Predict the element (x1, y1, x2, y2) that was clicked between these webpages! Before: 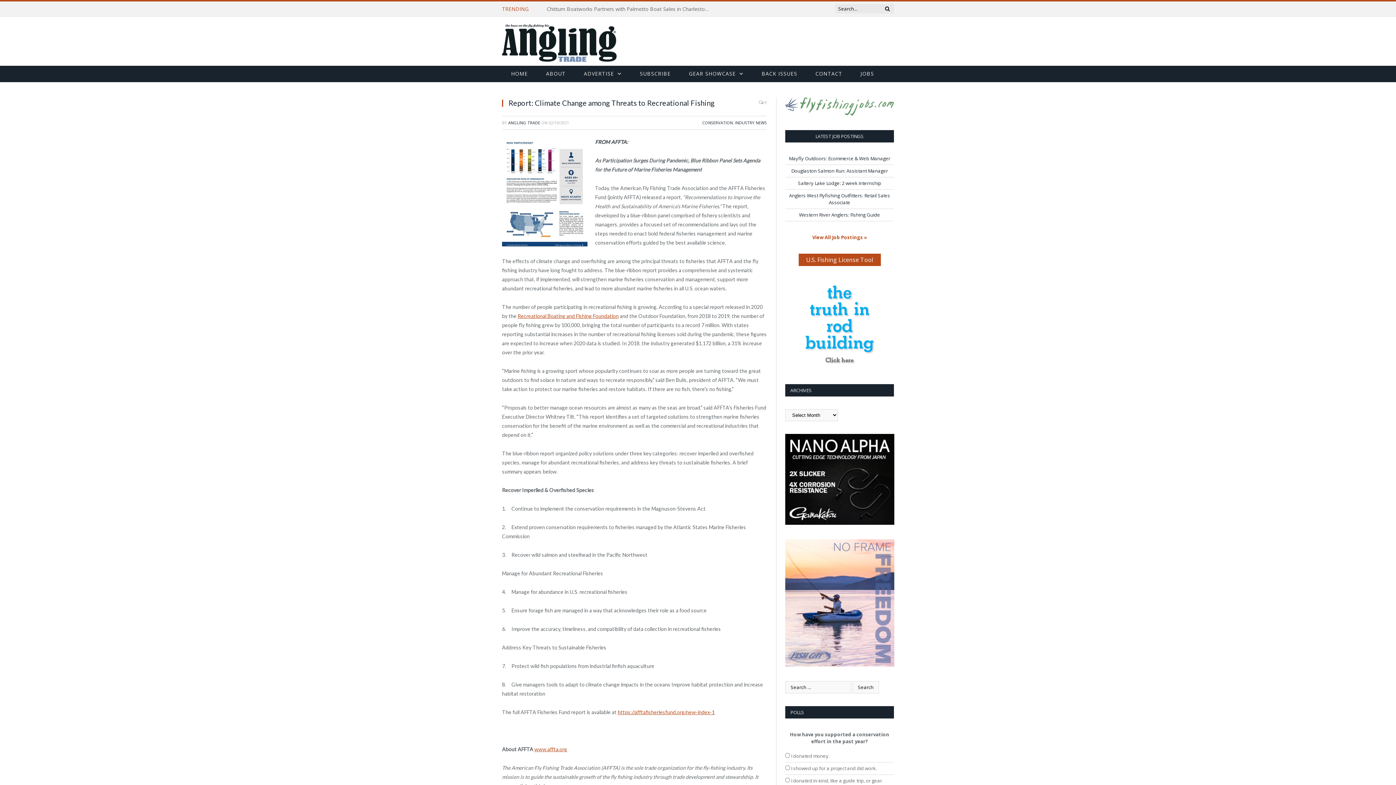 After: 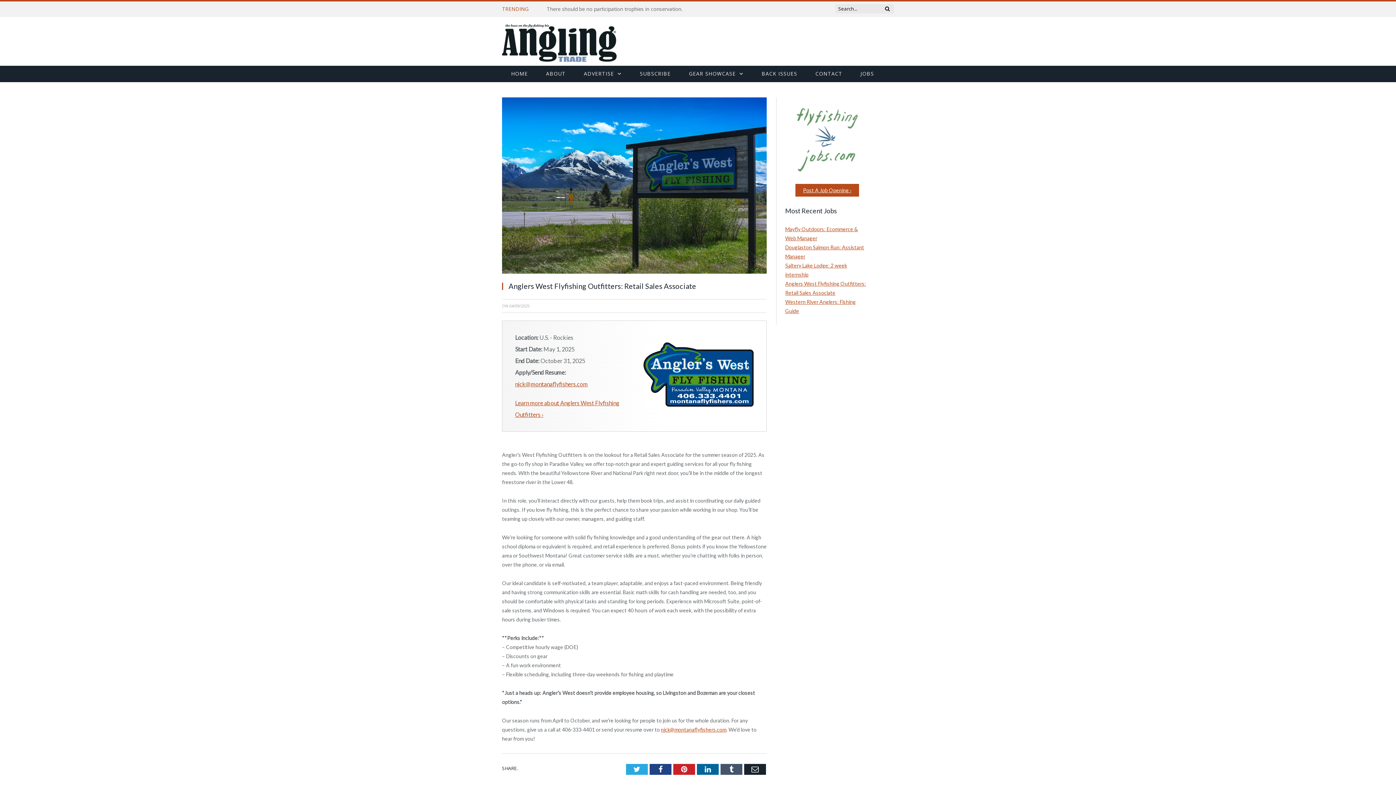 Action: bbox: (785, 192, 894, 206) label: Anglers West Flyfishing Outfitters: Retail Sales Associate